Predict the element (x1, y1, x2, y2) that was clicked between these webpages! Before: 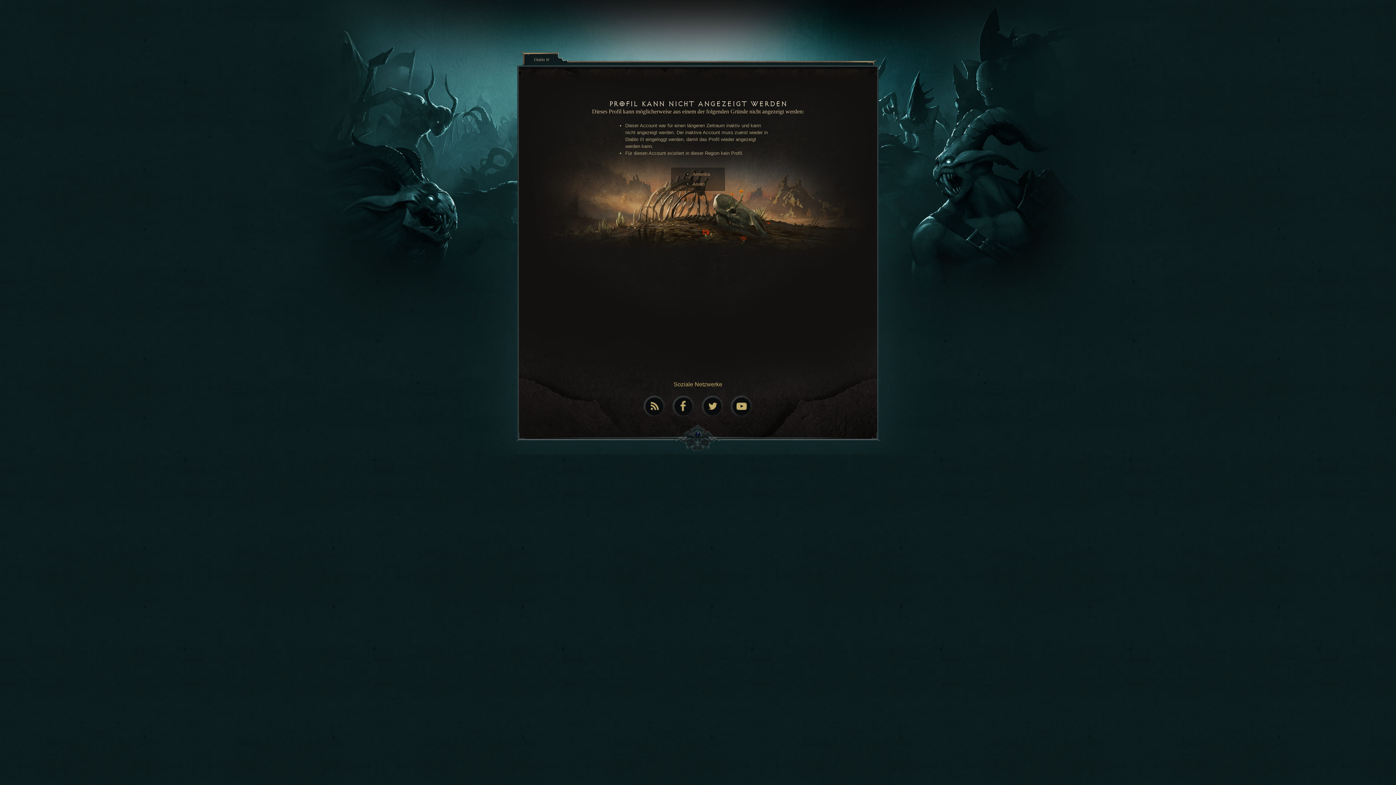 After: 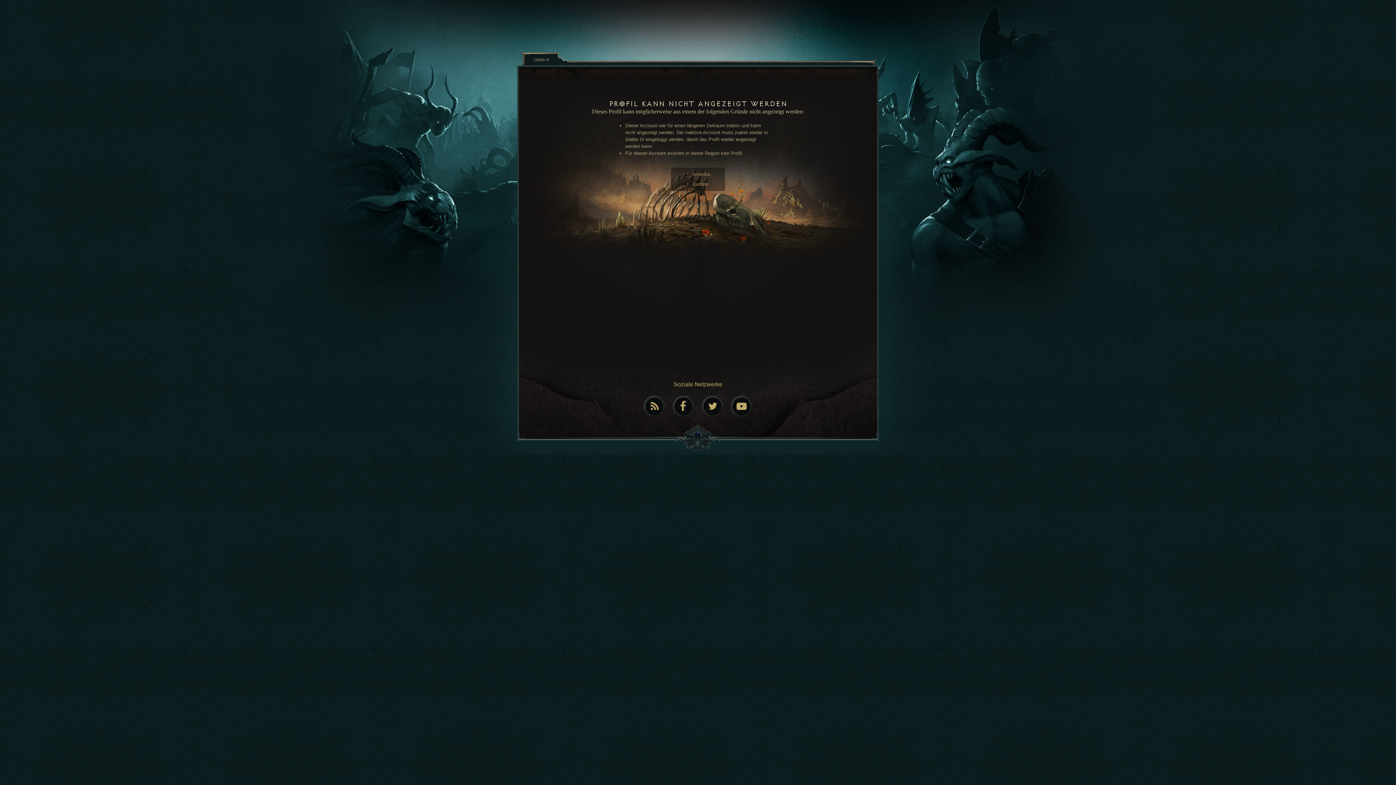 Action: label: Asien bbox: (692, 181, 704, 186)